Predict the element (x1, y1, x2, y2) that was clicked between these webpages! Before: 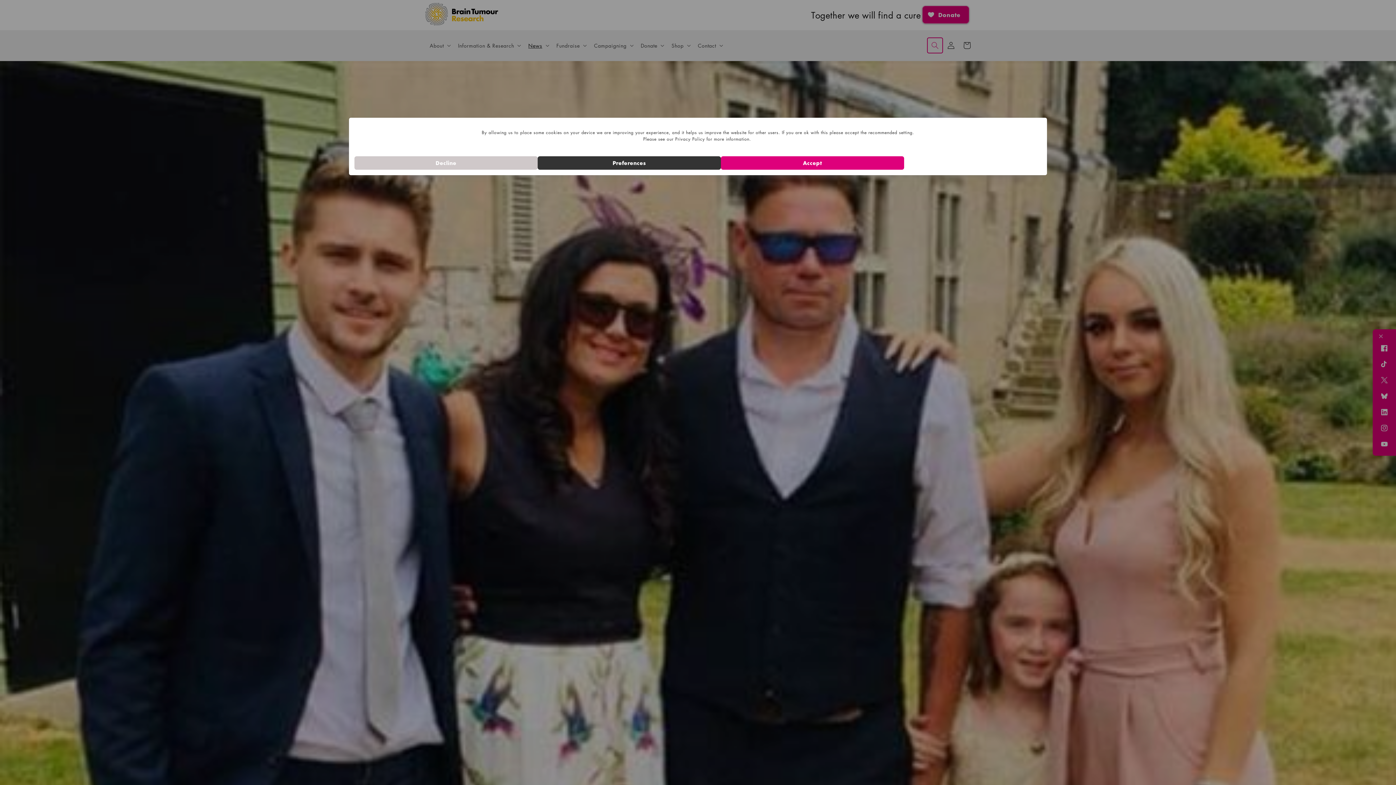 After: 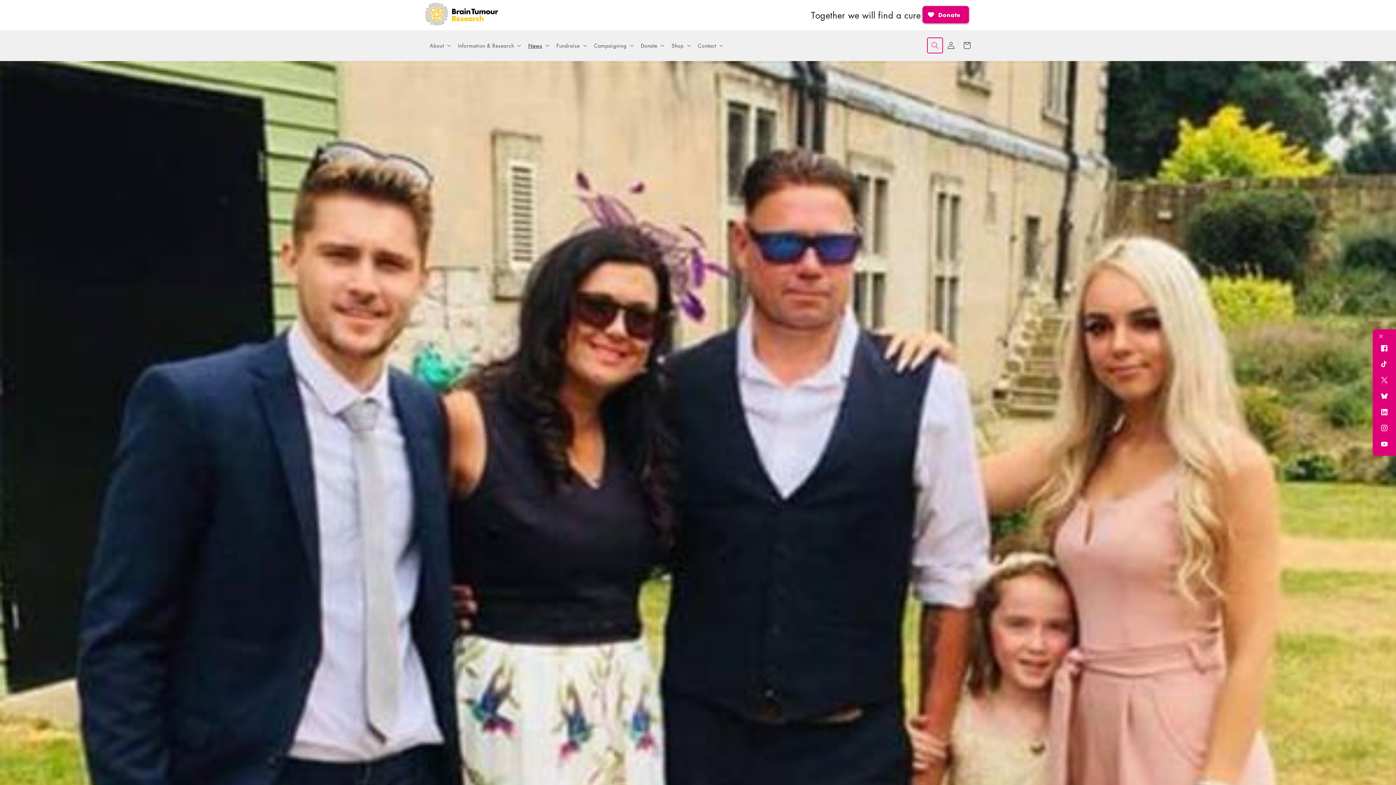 Action: bbox: (354, 156, 537, 169) label: Decline